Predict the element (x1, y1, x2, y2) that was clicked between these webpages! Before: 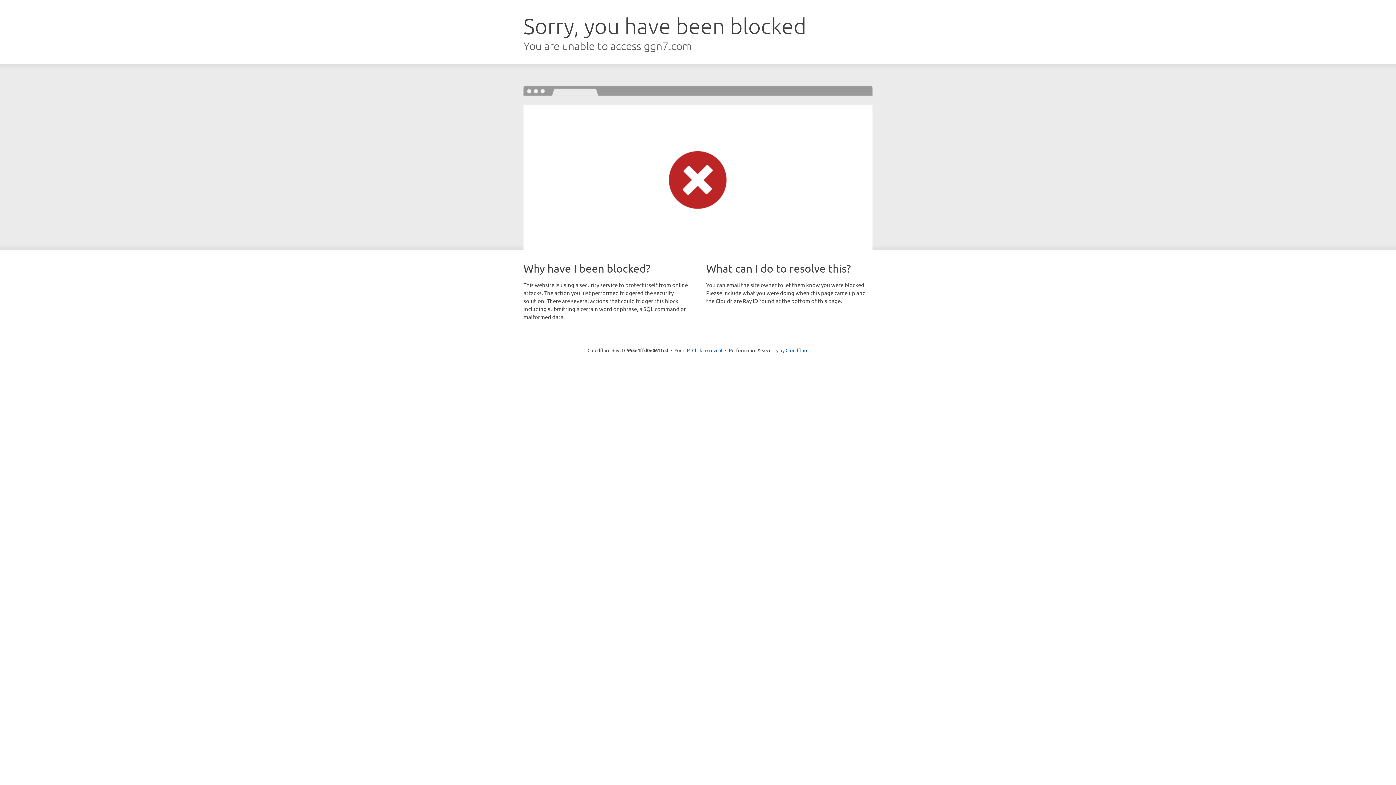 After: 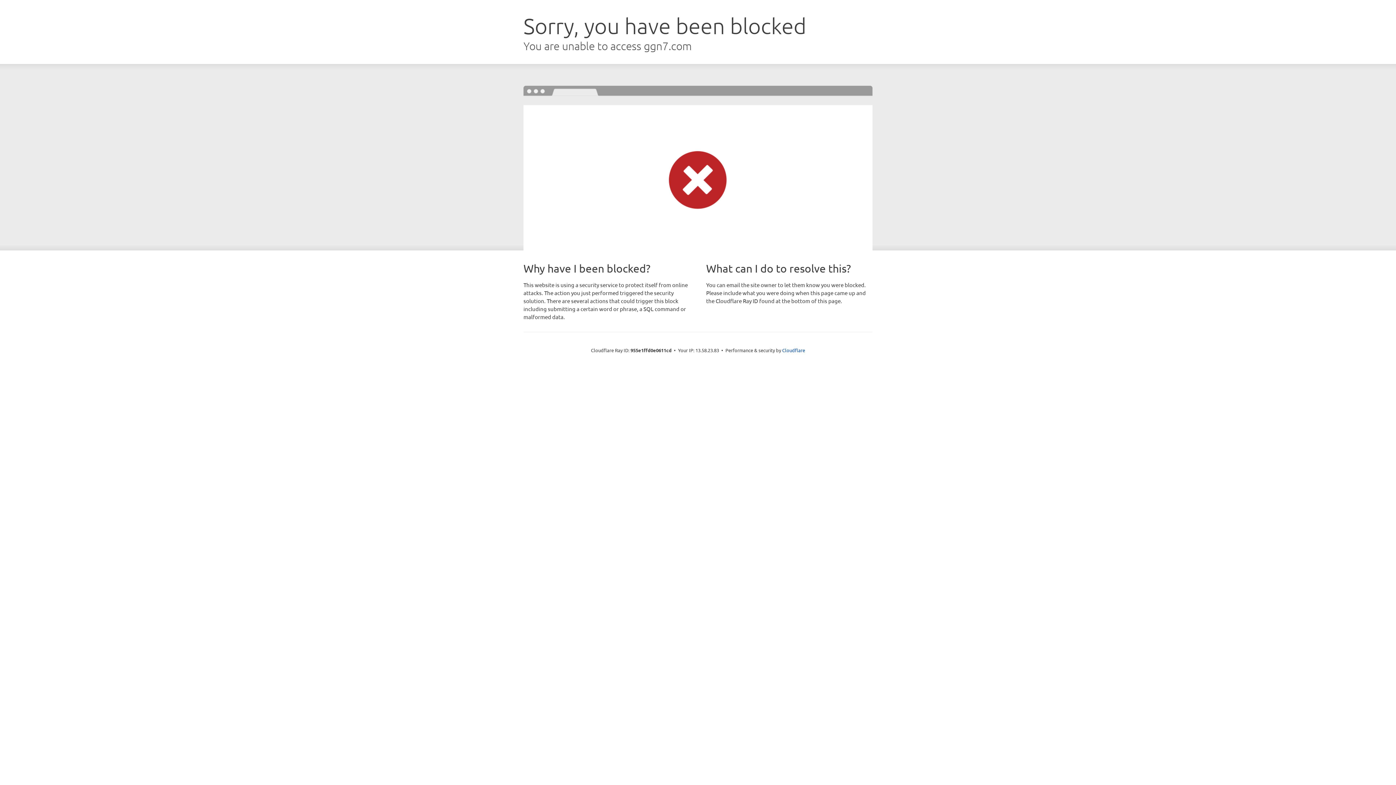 Action: bbox: (692, 346, 722, 353) label: Click to reveal